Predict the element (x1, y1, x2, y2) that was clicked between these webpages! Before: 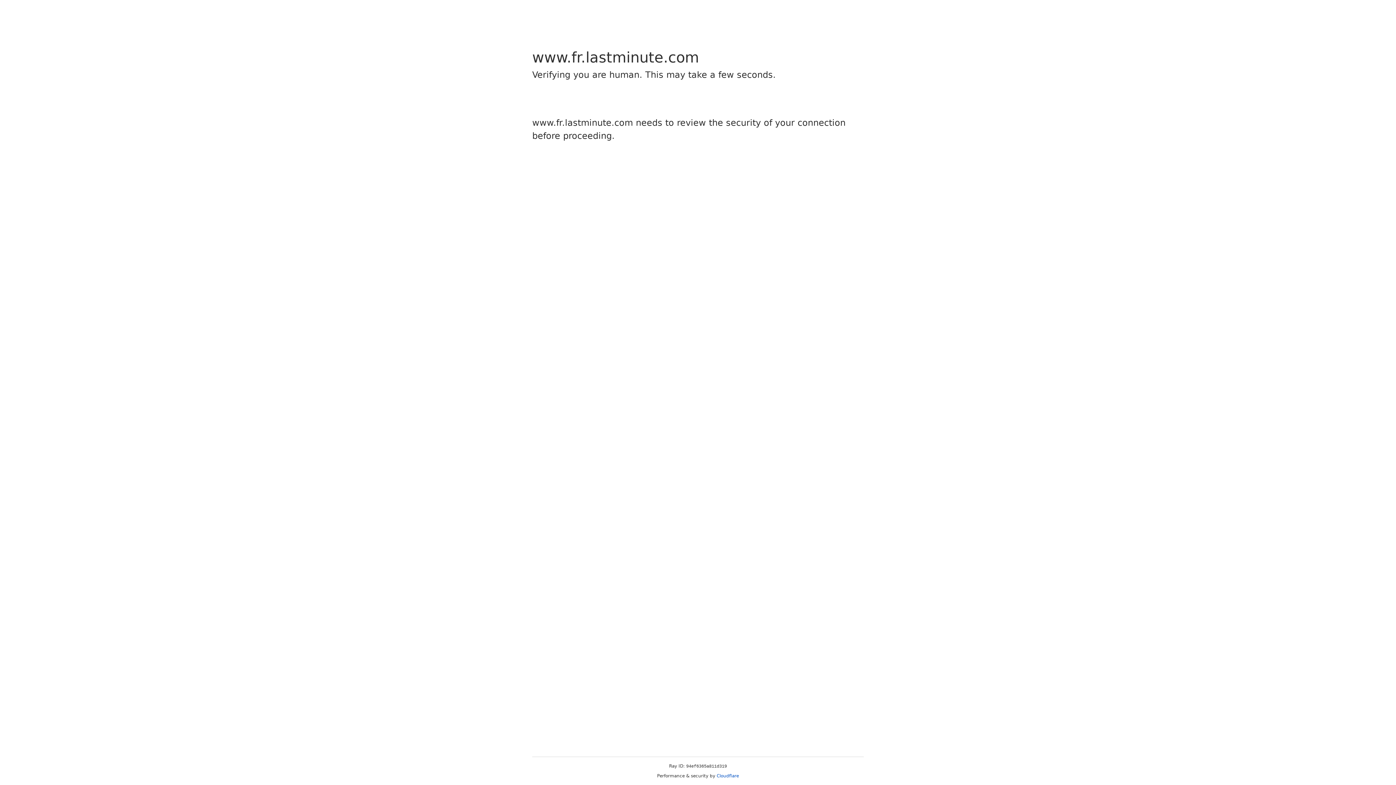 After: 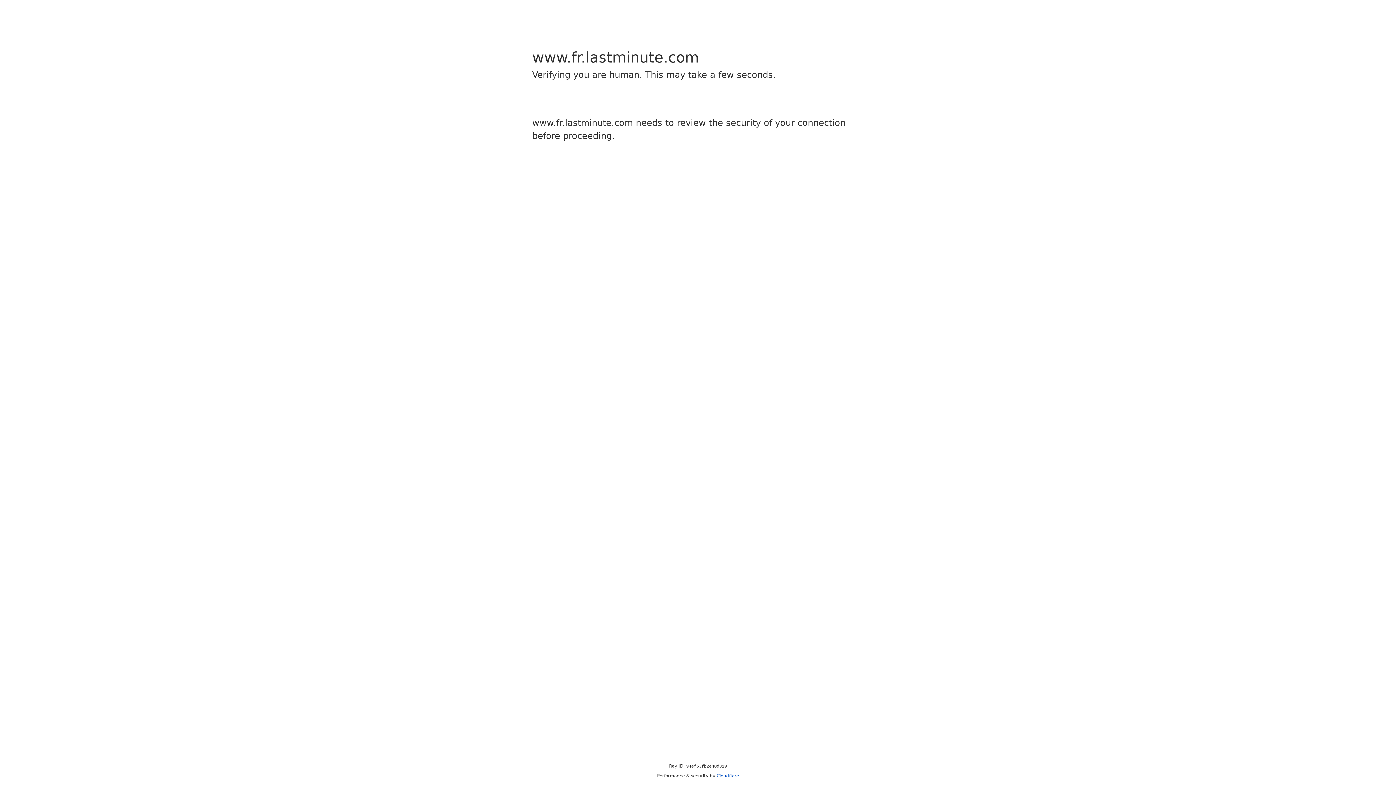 Action: bbox: (716, 773, 739, 778) label: Cloudflare